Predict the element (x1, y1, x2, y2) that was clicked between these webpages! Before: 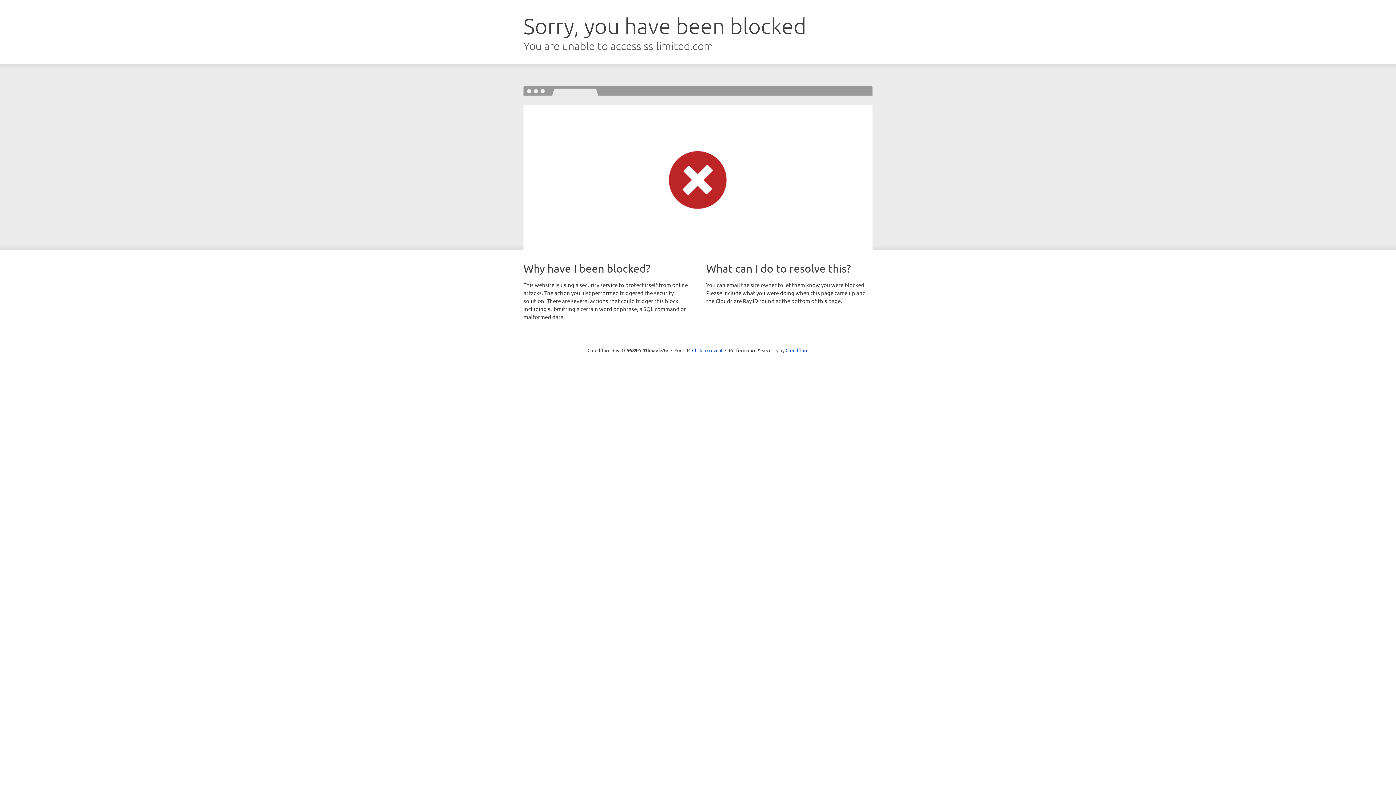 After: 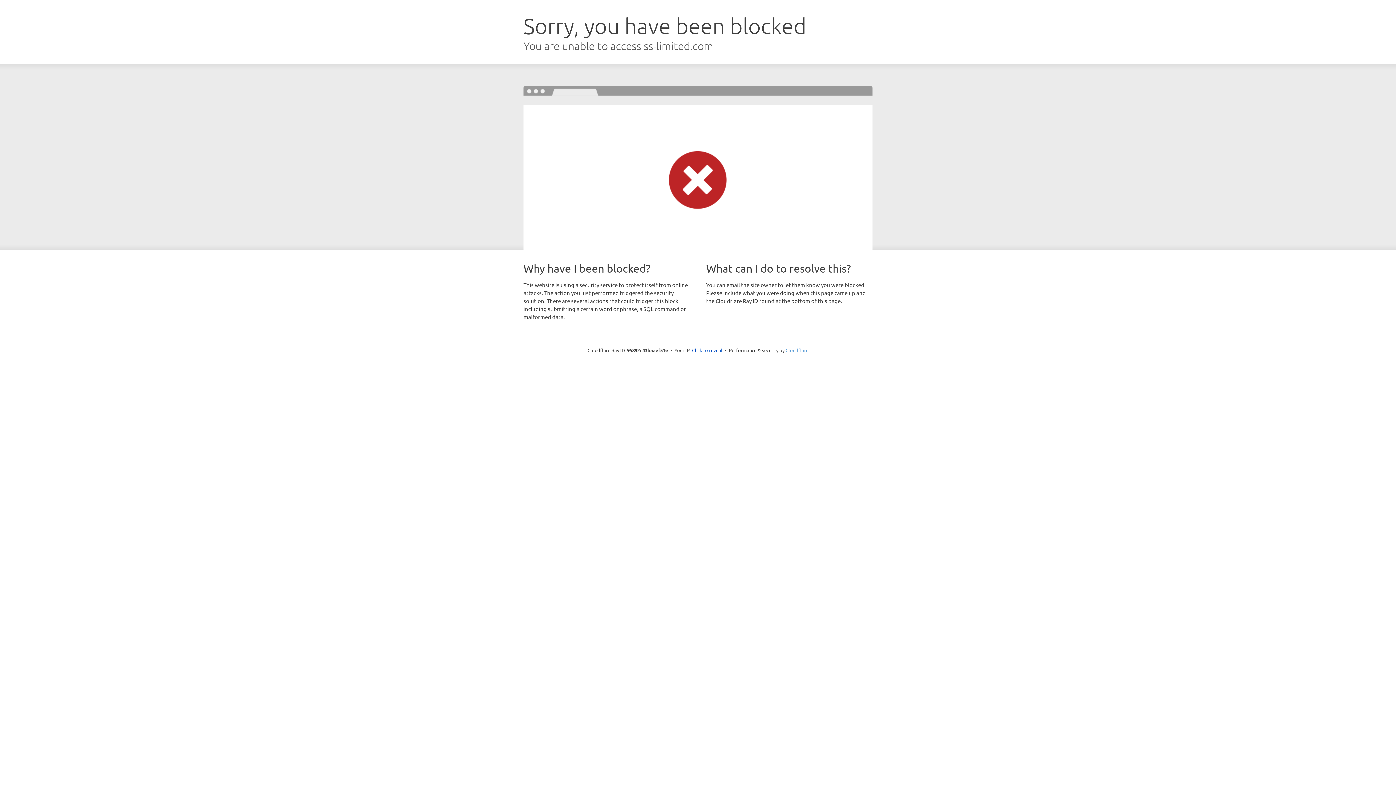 Action: bbox: (785, 347, 808, 353) label: Cloudflare